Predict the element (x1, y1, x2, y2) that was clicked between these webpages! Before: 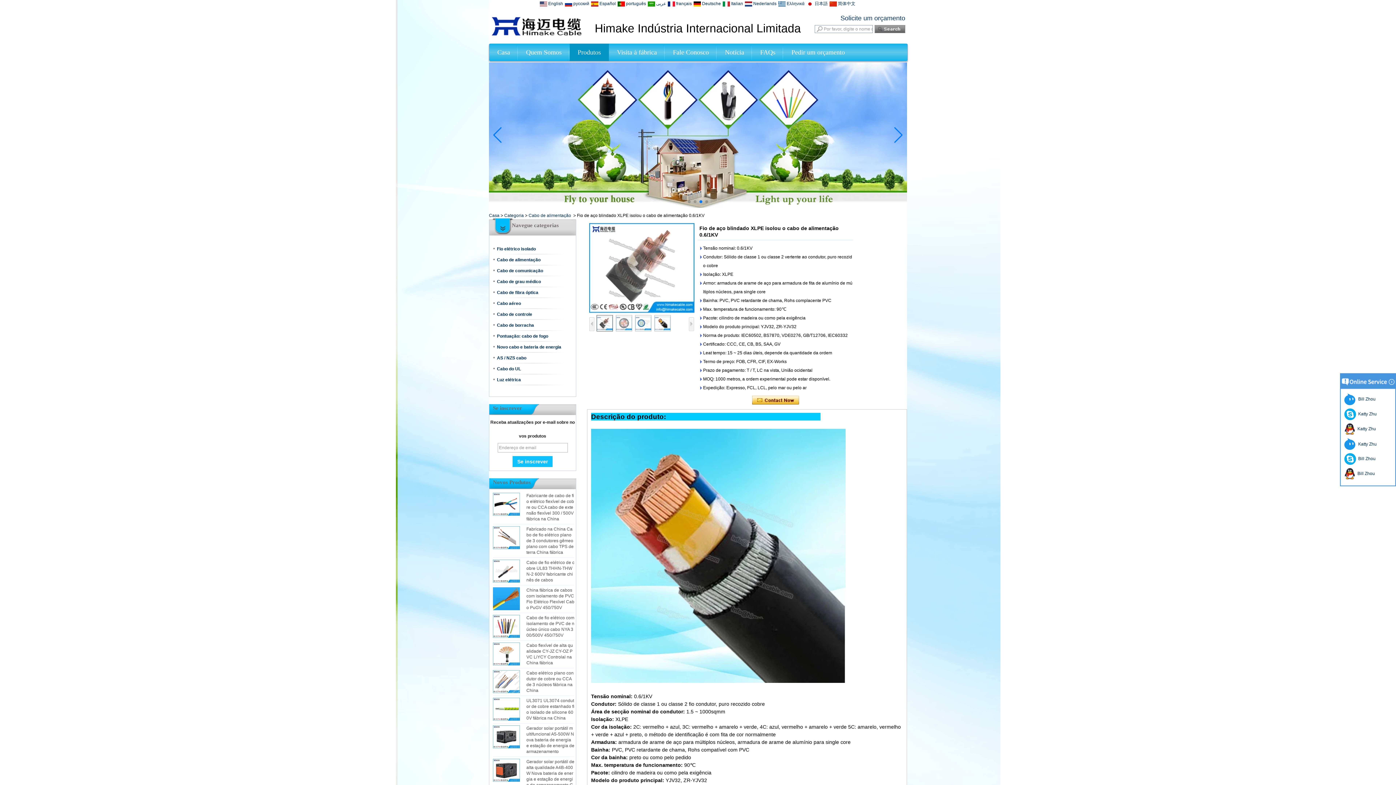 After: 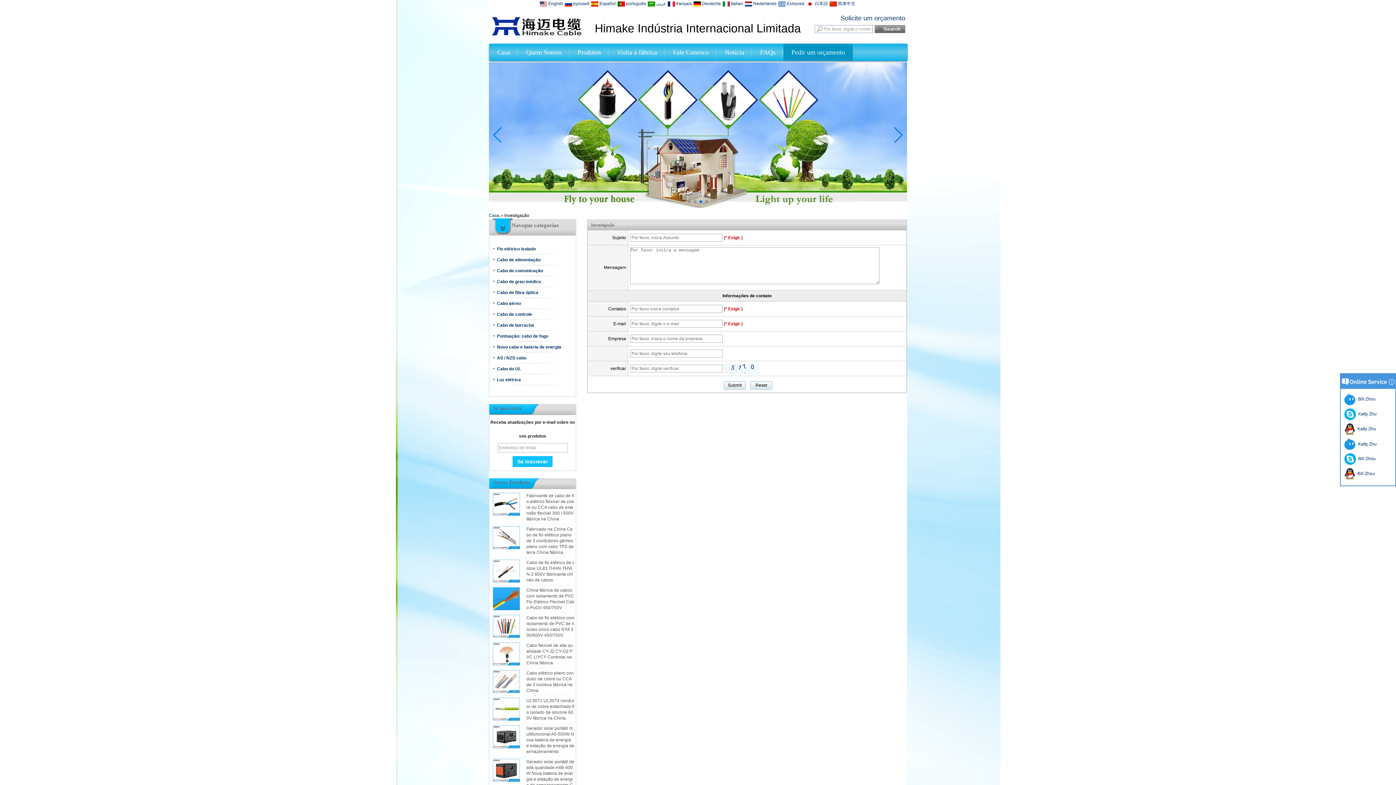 Action: bbox: (791, 48, 845, 56) label: Pedir um orçamento